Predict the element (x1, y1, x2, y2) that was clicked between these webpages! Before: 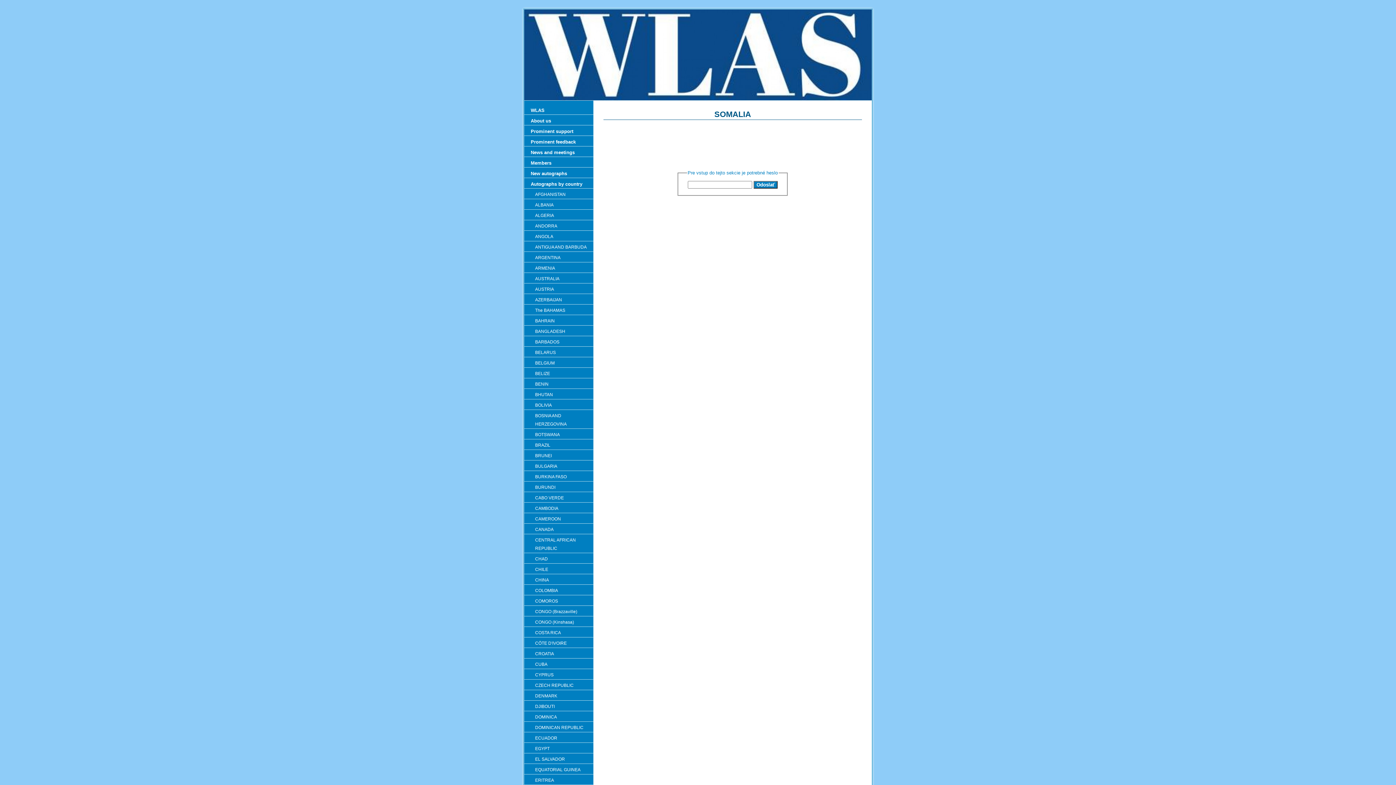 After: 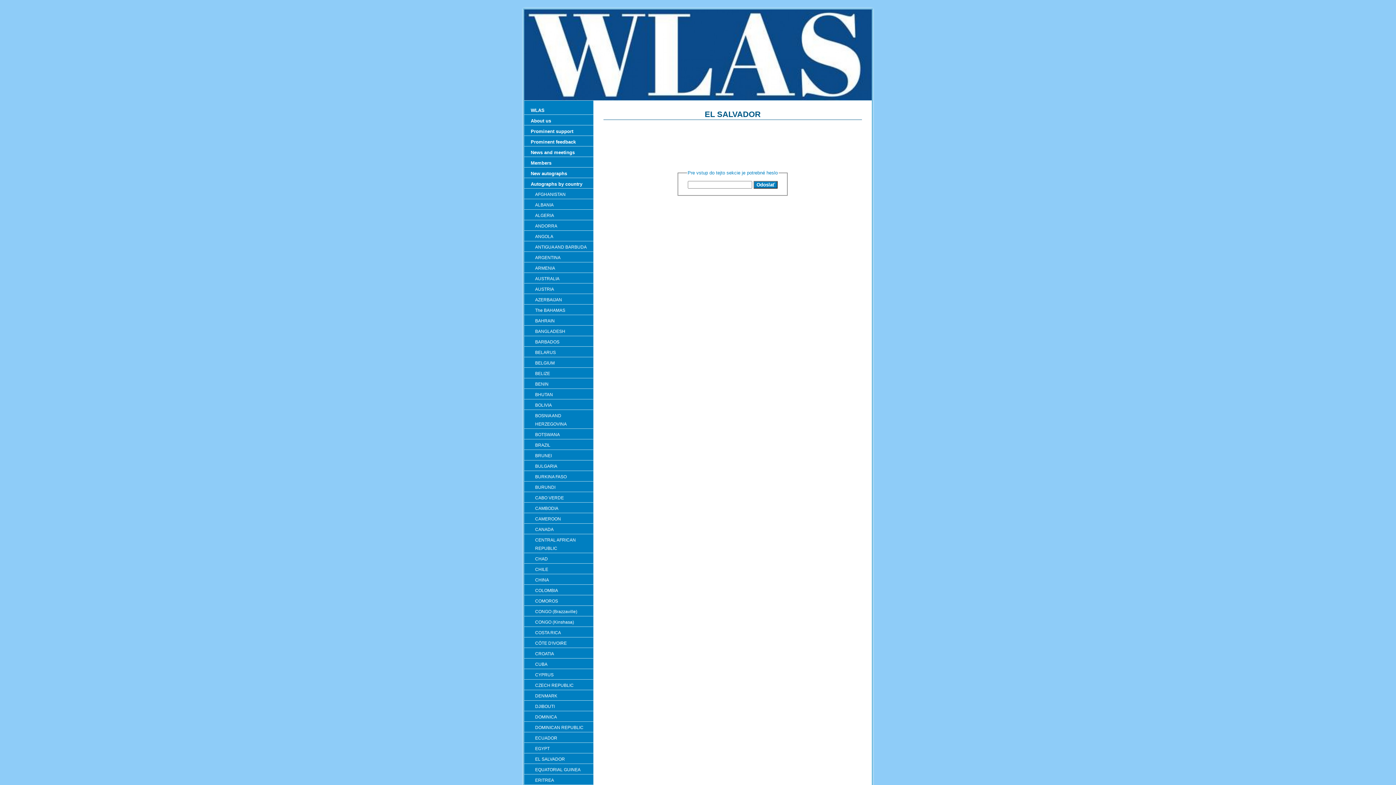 Action: bbox: (524, 753, 593, 764) label: EL SALVADOR